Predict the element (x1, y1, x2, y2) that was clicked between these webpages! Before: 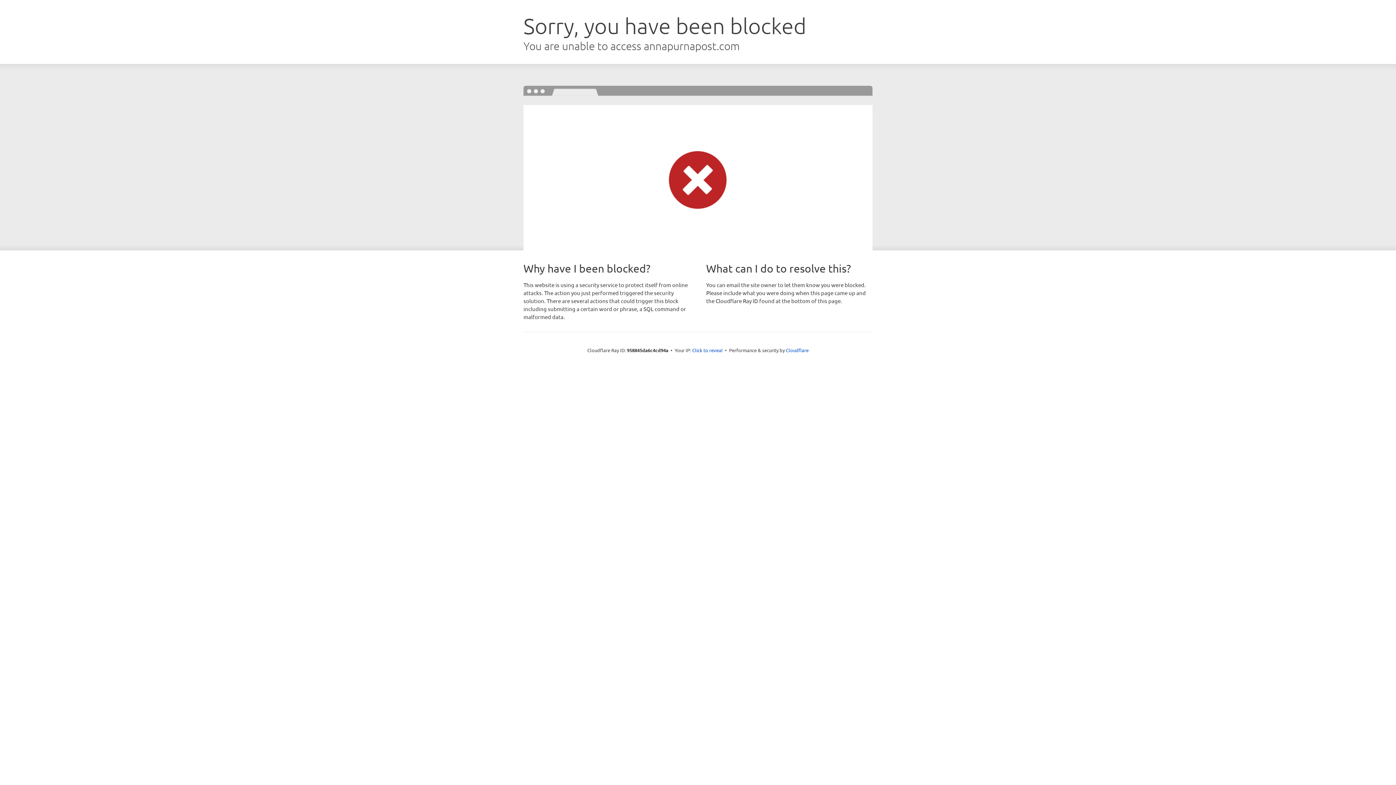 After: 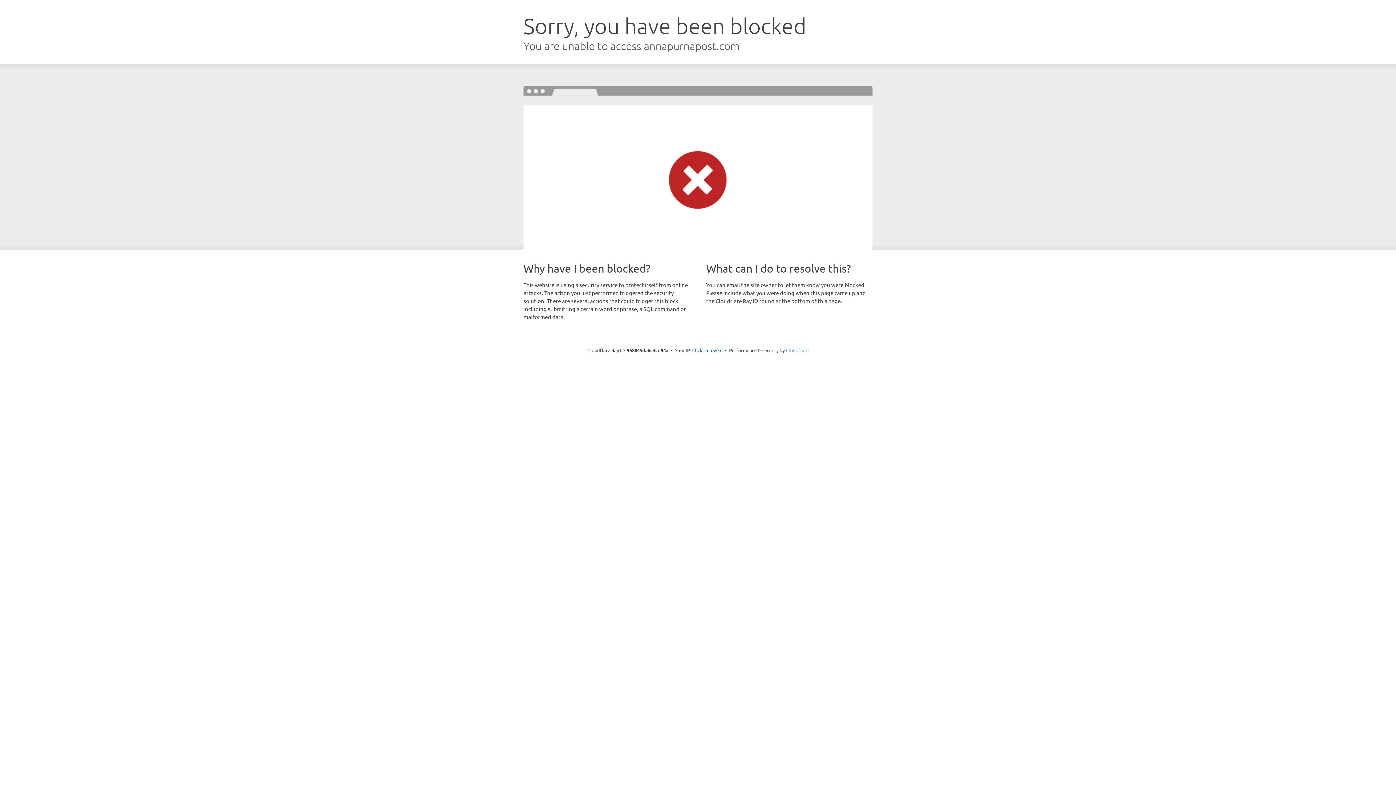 Action: label: Cloudflare bbox: (786, 347, 808, 353)